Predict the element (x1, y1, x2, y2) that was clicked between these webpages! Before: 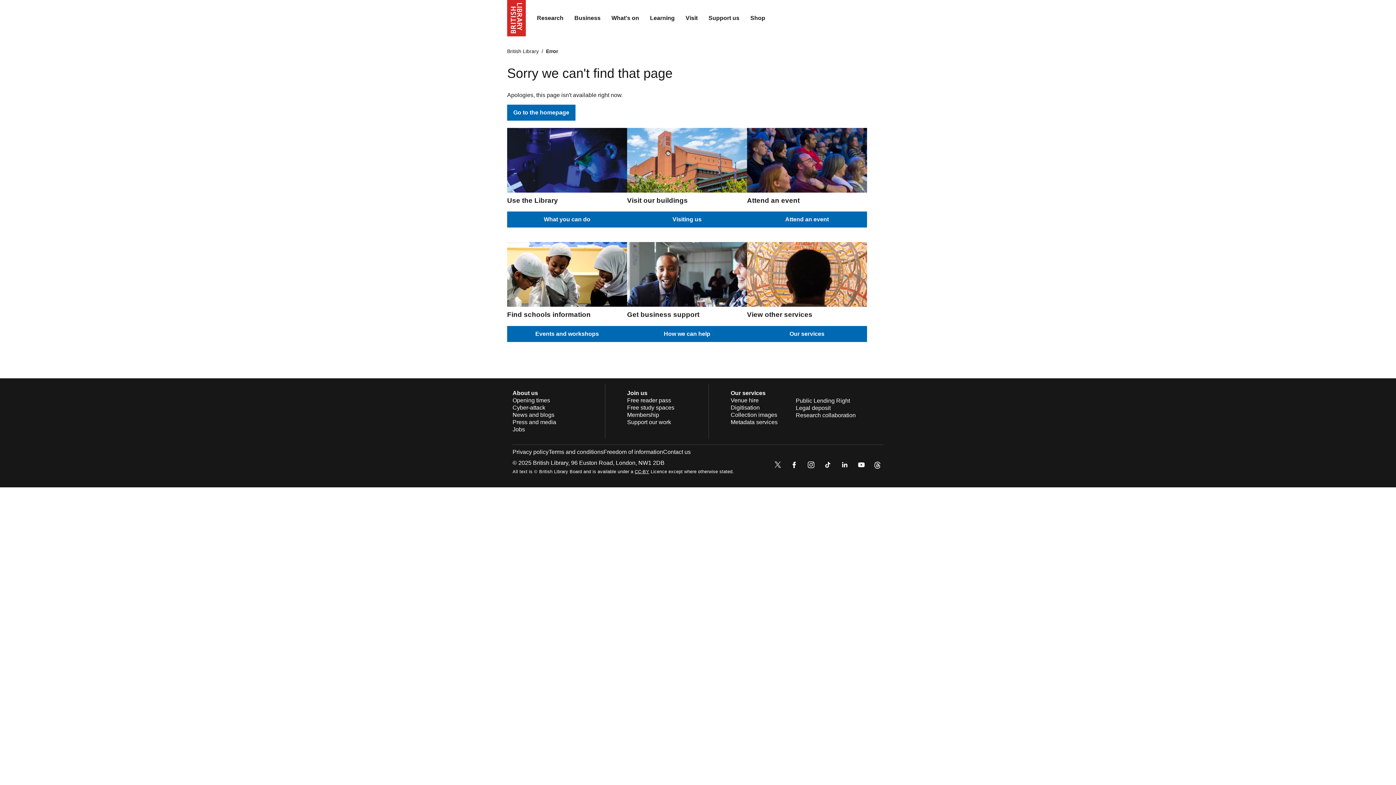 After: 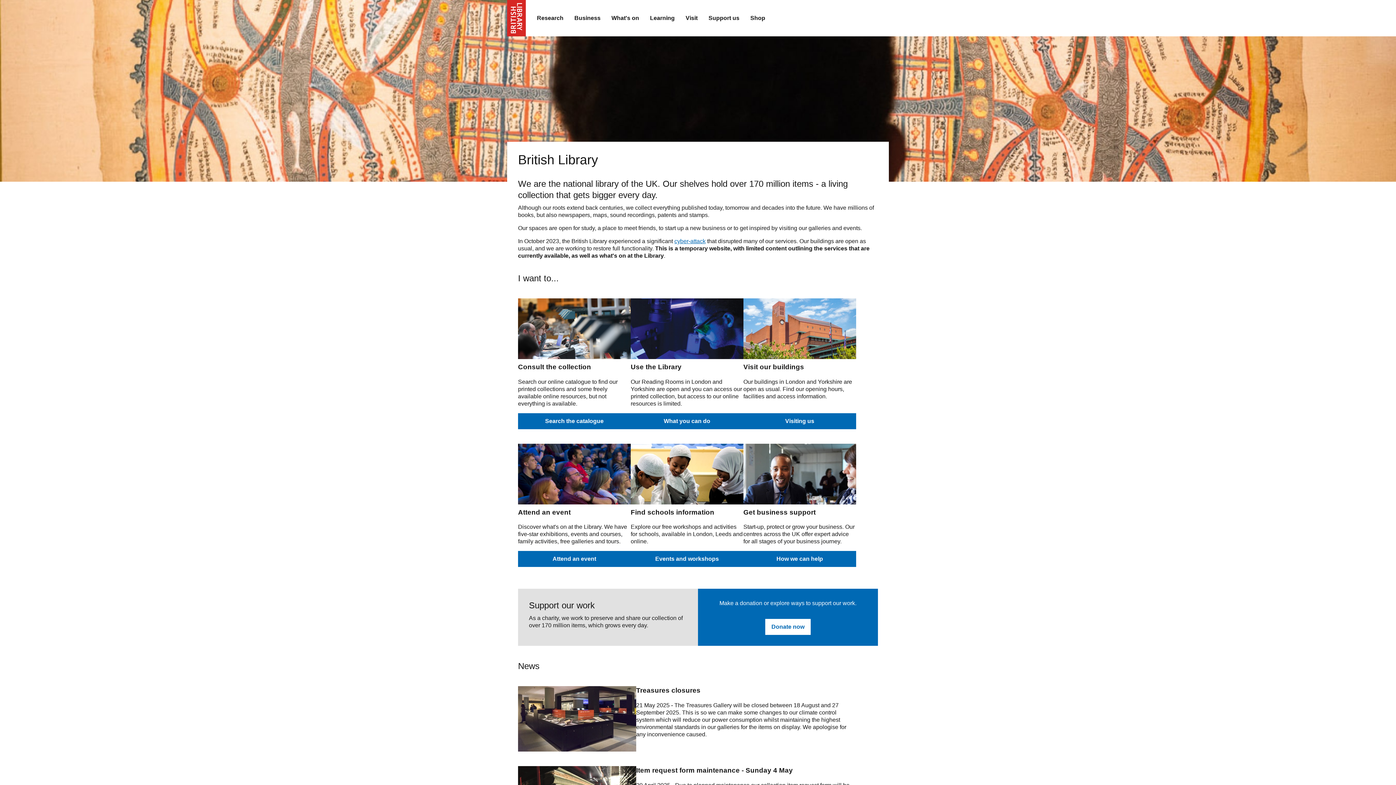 Action: label: Go to the homepage bbox: (507, 104, 575, 120)